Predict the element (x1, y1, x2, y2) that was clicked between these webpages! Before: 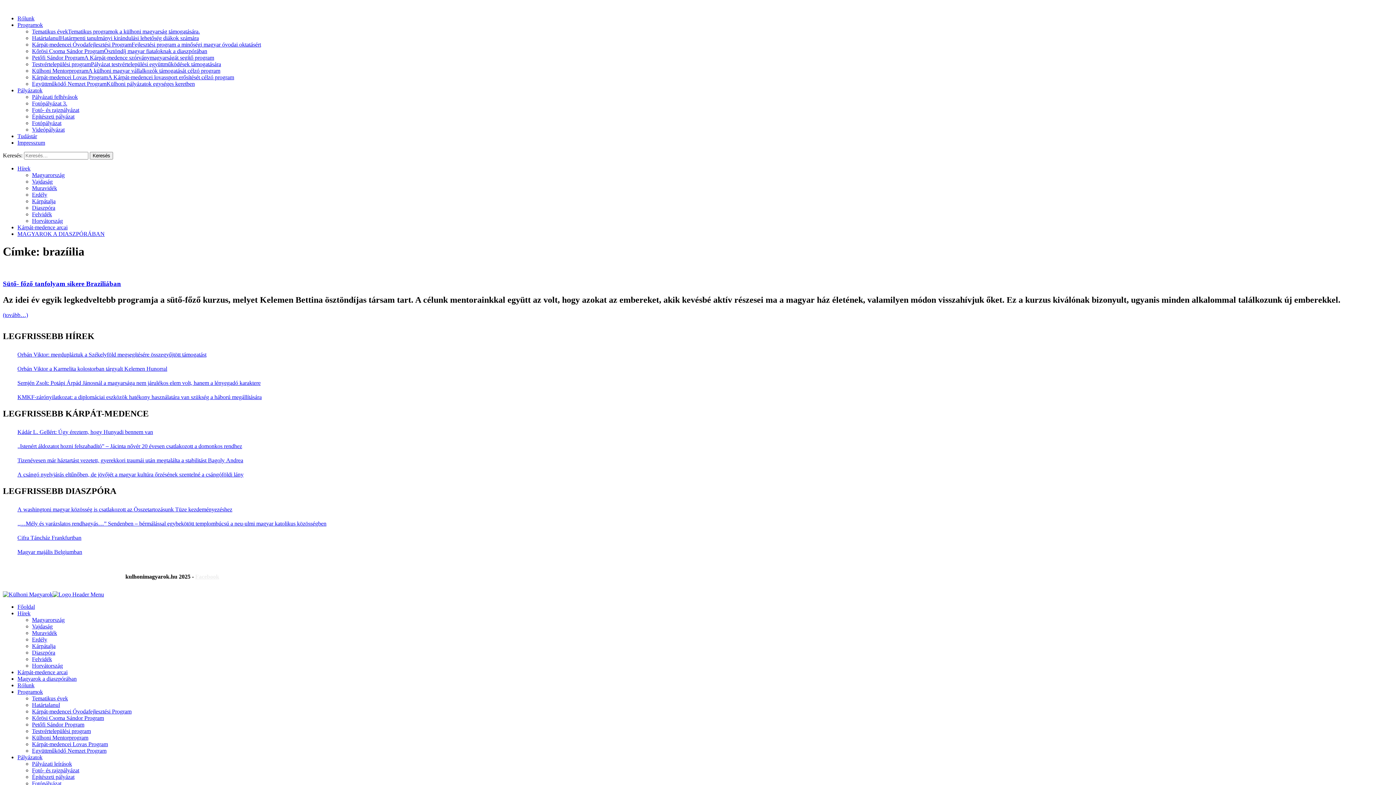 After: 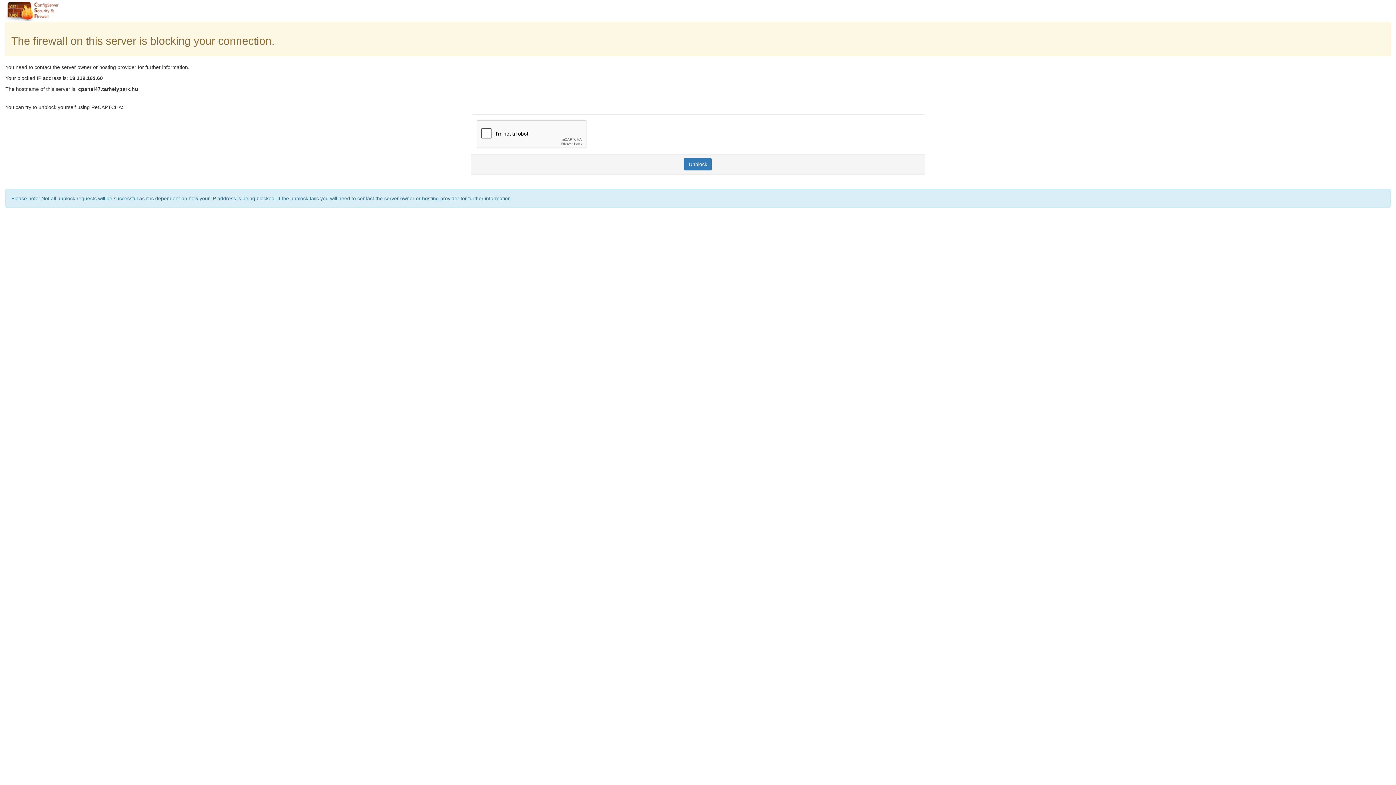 Action: bbox: (32, 656, 52, 662) label: Felvidék